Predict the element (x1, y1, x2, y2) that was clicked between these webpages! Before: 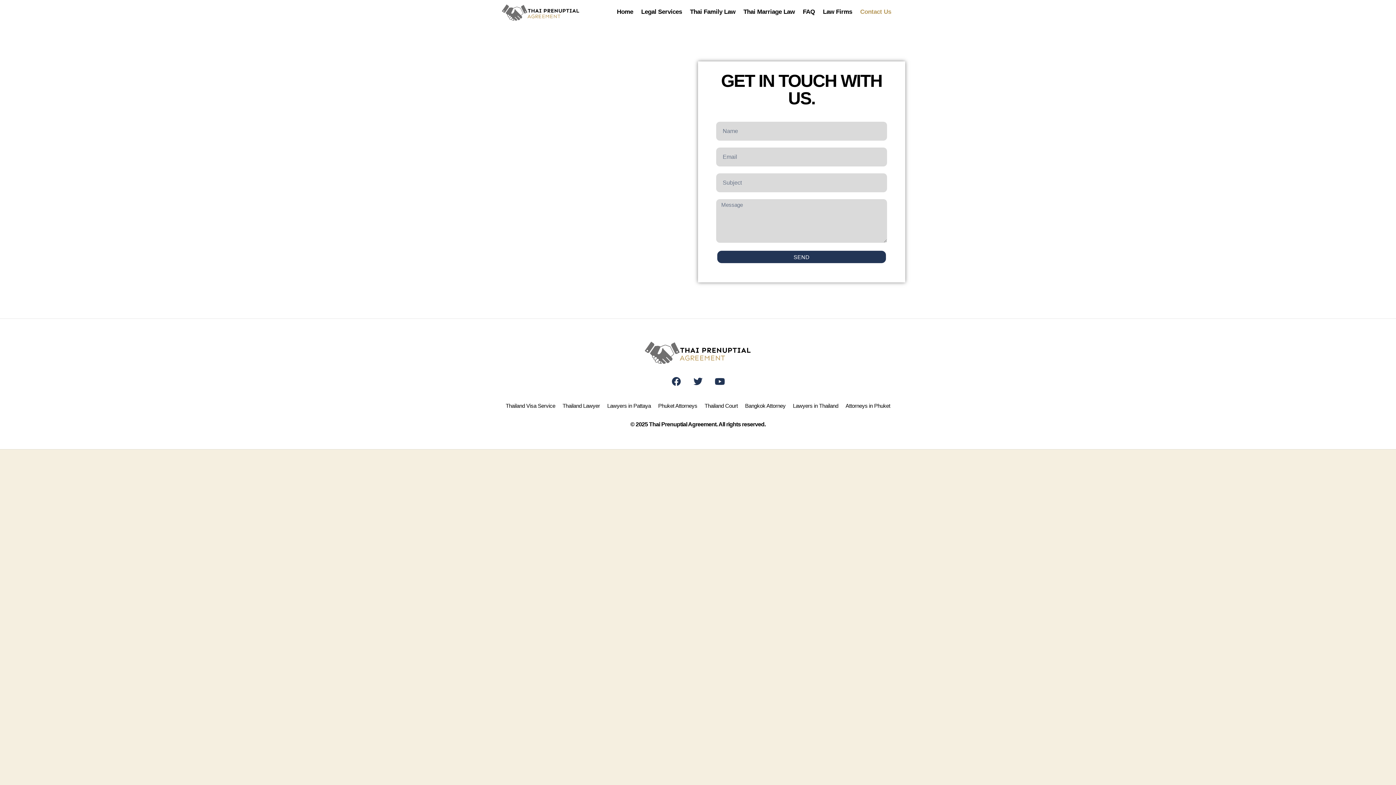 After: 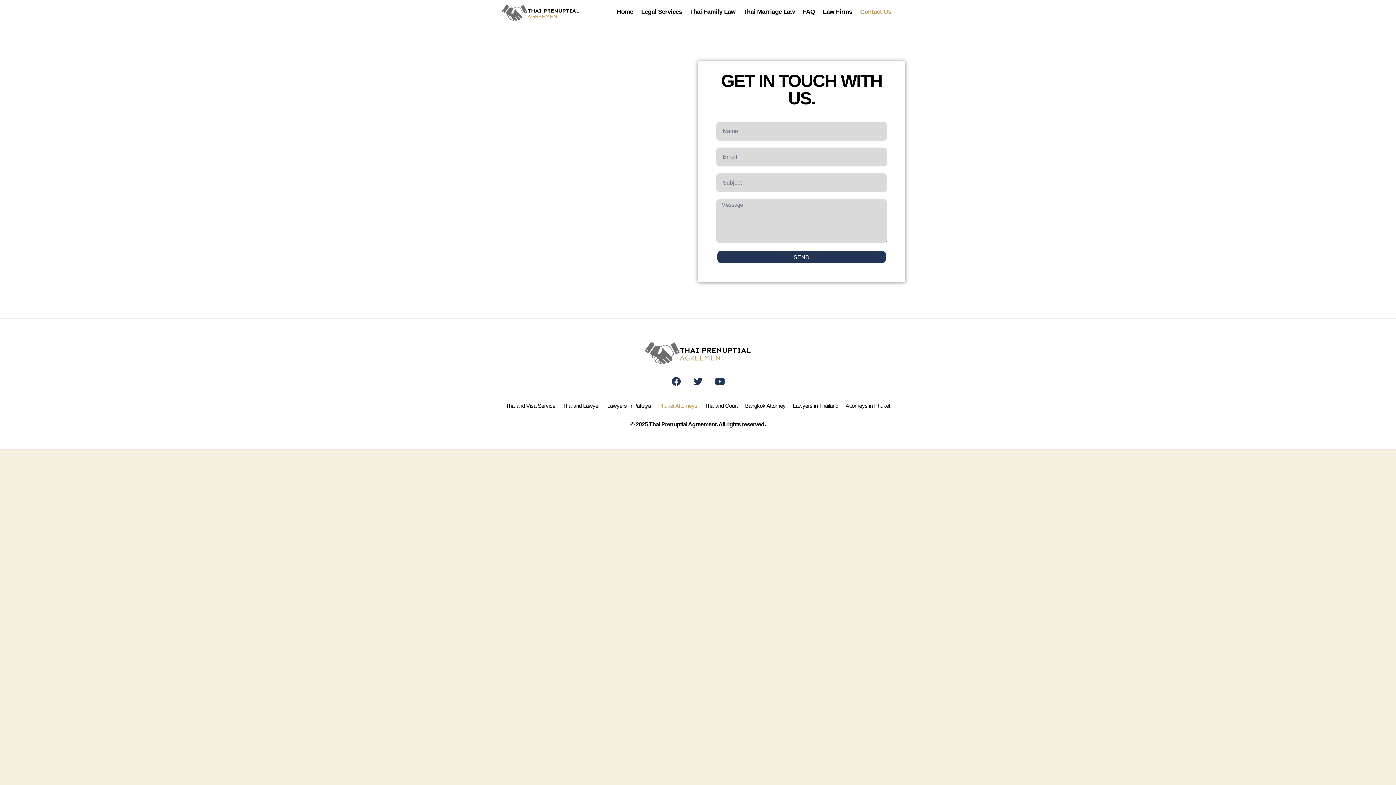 Action: label: Phuket Attorneys bbox: (654, 397, 701, 414)